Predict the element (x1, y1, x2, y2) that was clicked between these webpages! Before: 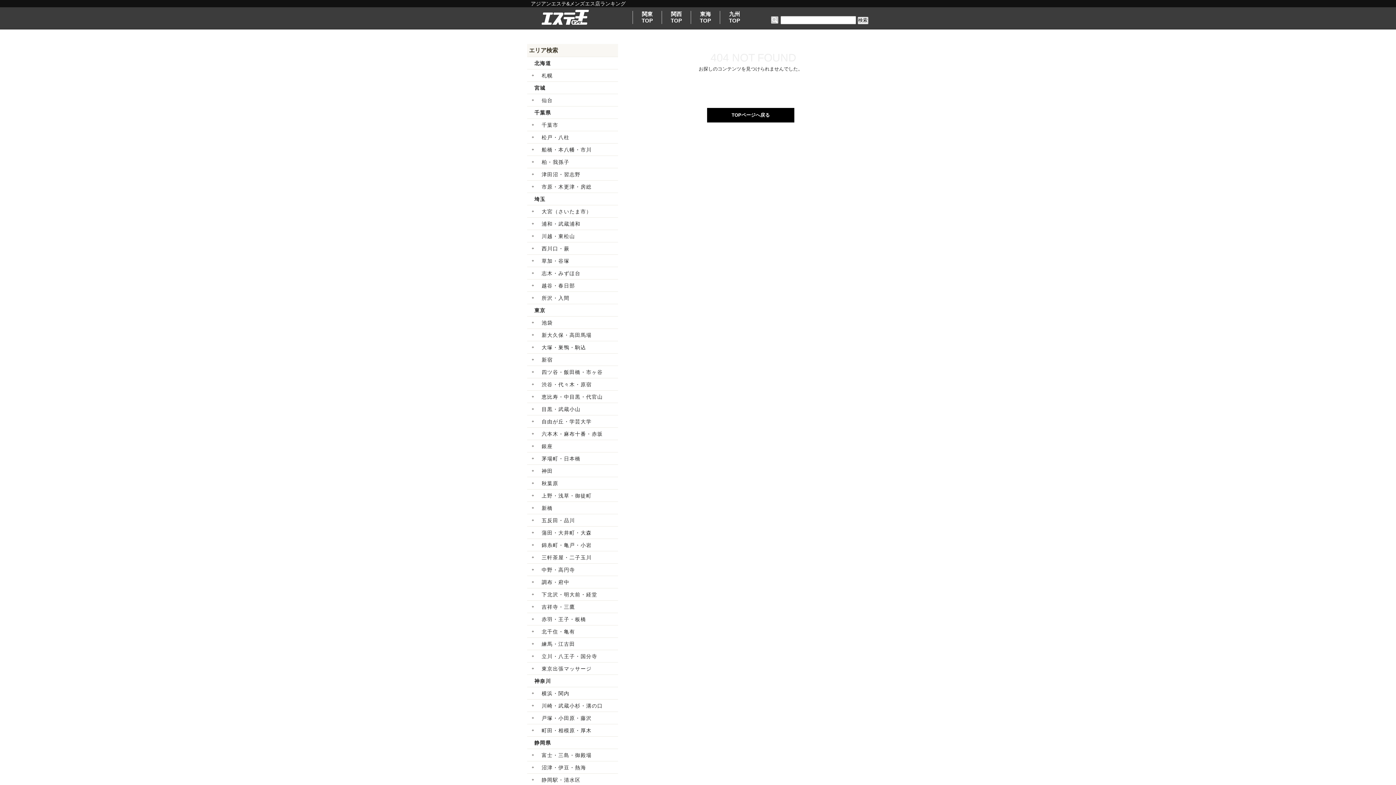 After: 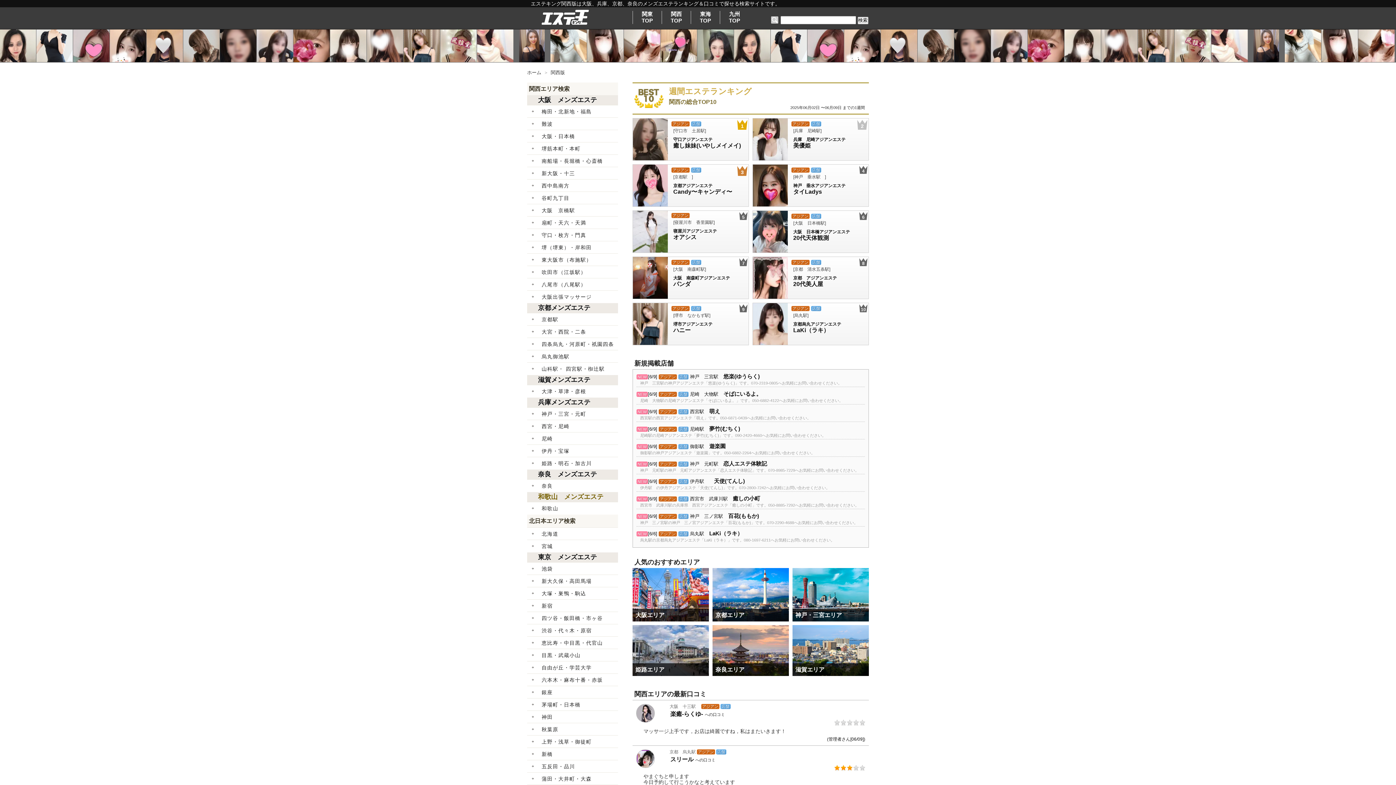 Action: label: 関西
TOP bbox: (662, 10, 690, 24)